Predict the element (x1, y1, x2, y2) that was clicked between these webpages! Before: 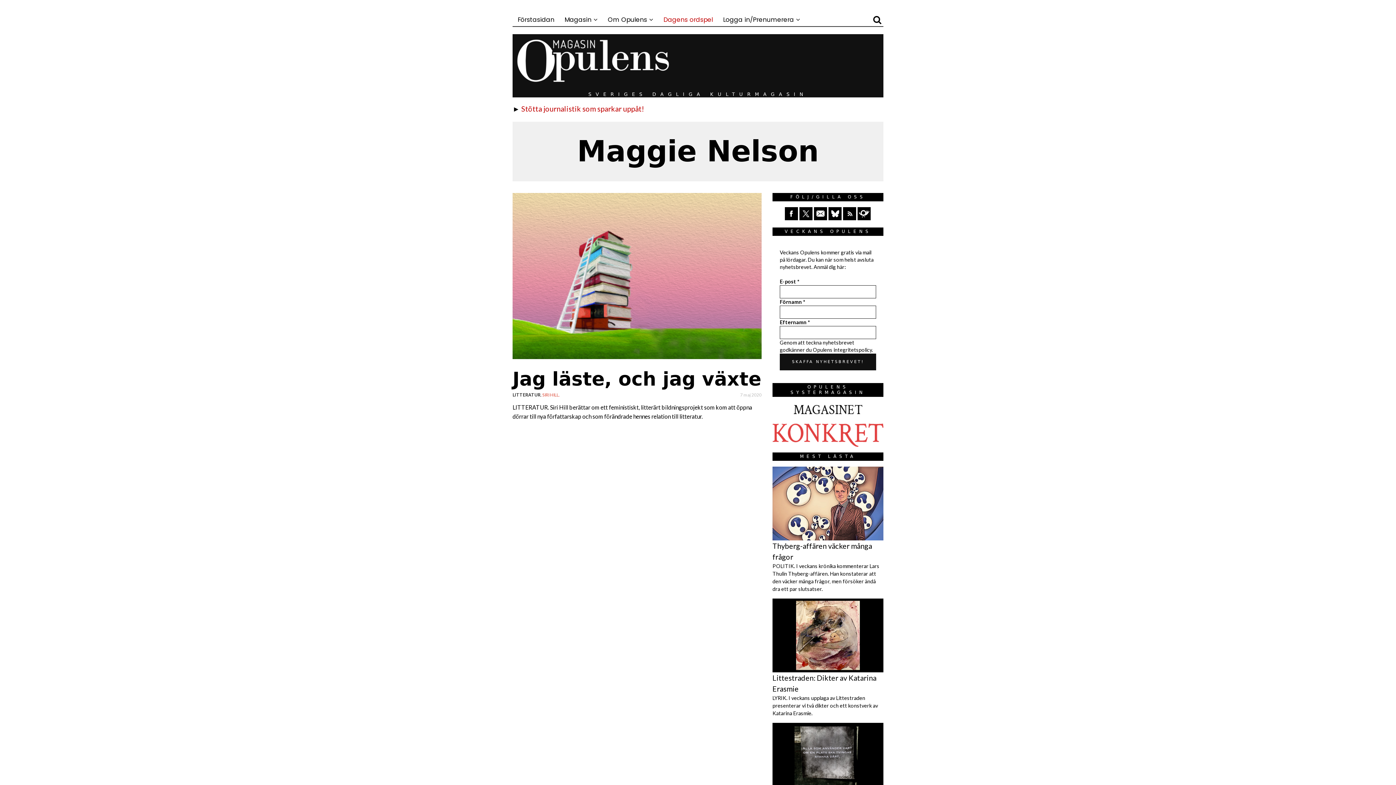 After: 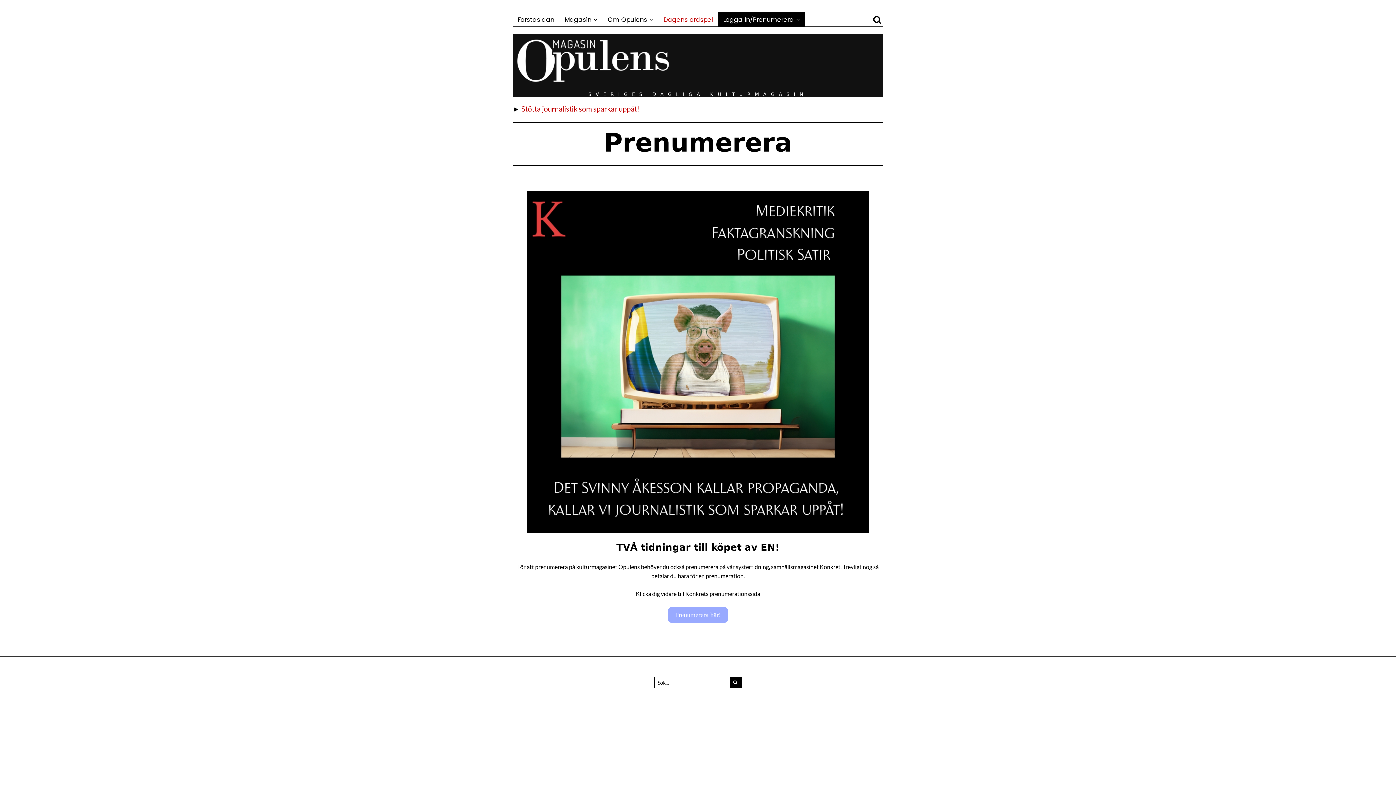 Action: label: Stötta journalistik som sparkar uppåt!
 bbox: (521, 104, 644, 113)